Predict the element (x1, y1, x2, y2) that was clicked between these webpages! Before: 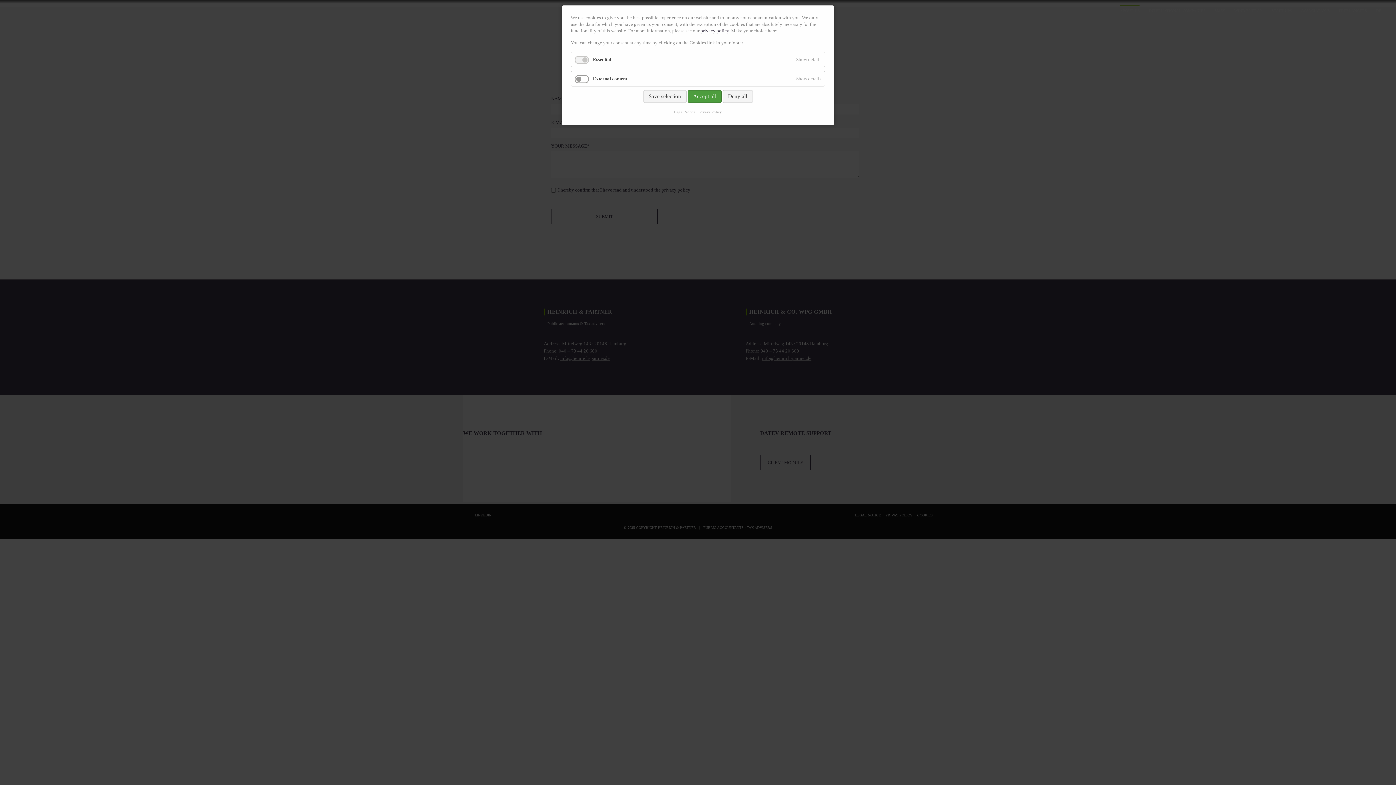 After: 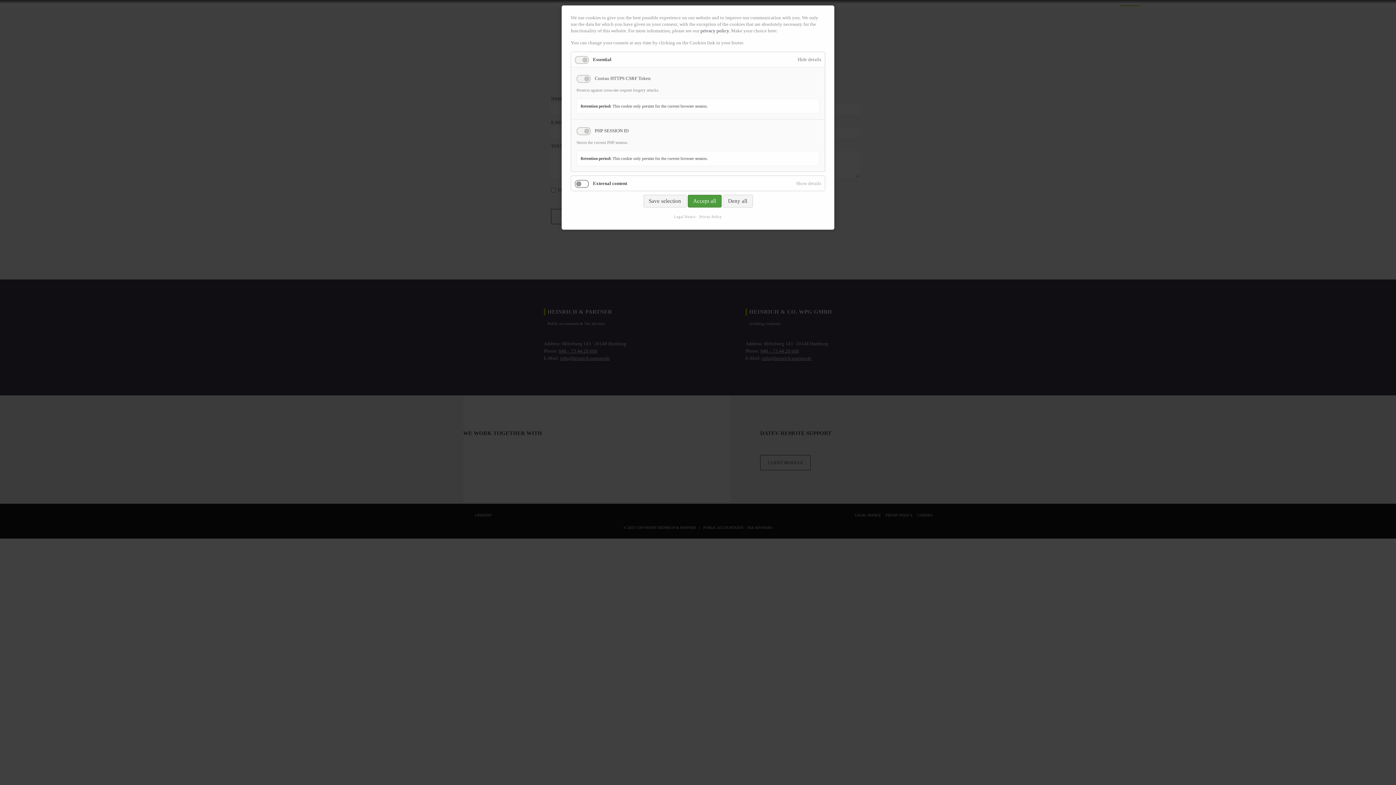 Action: bbox: (792, 52, 825, 66) label: Show details